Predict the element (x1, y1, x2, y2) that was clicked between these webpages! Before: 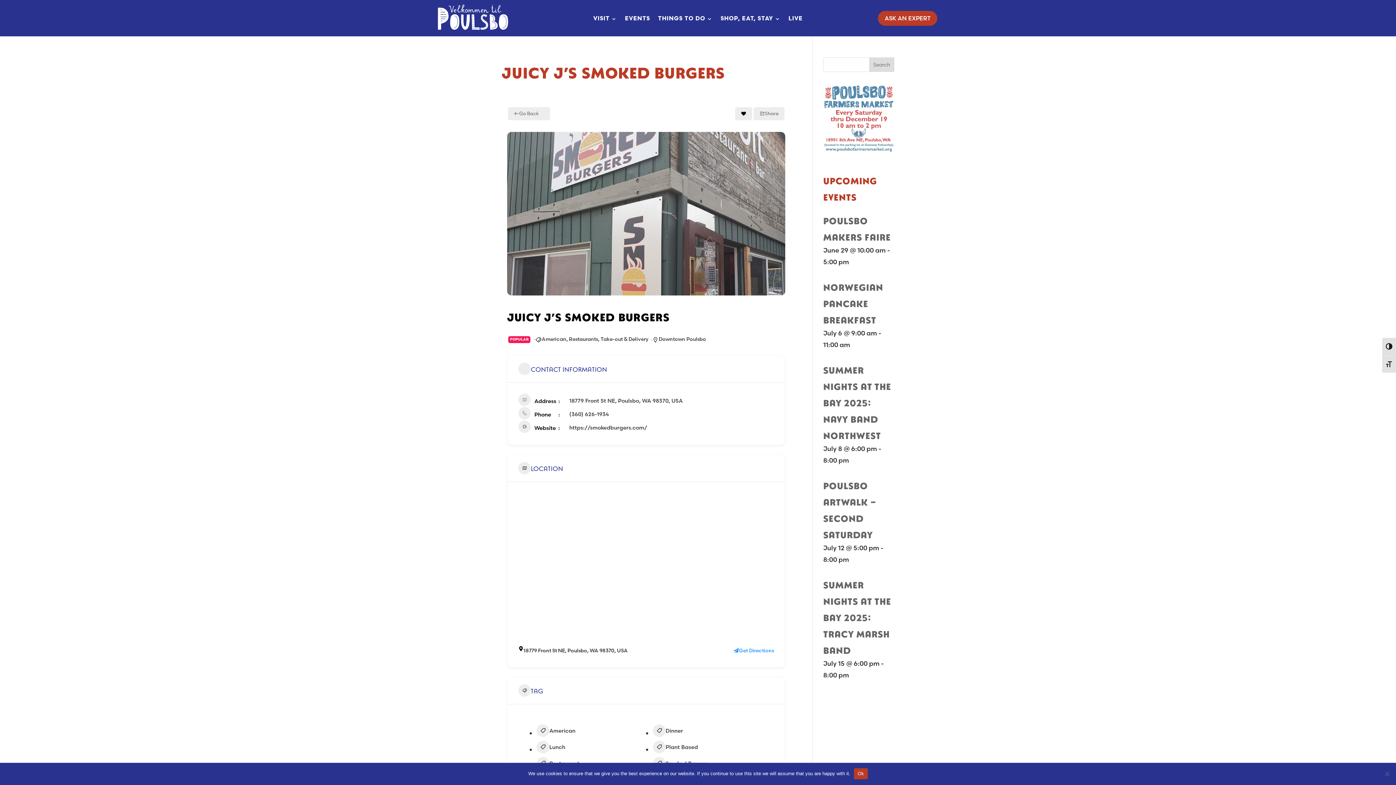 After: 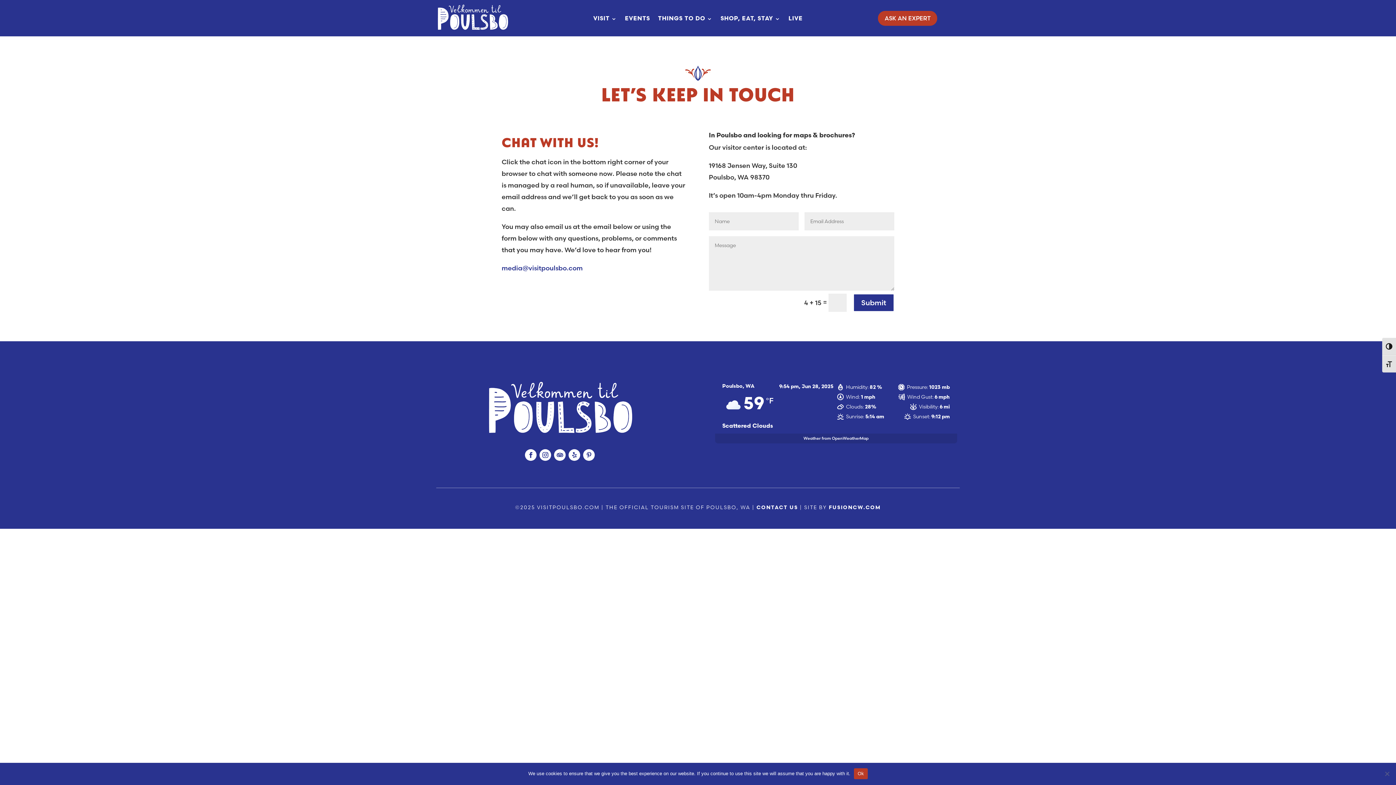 Action: label: ASK AN EXPERT bbox: (878, 10, 937, 25)